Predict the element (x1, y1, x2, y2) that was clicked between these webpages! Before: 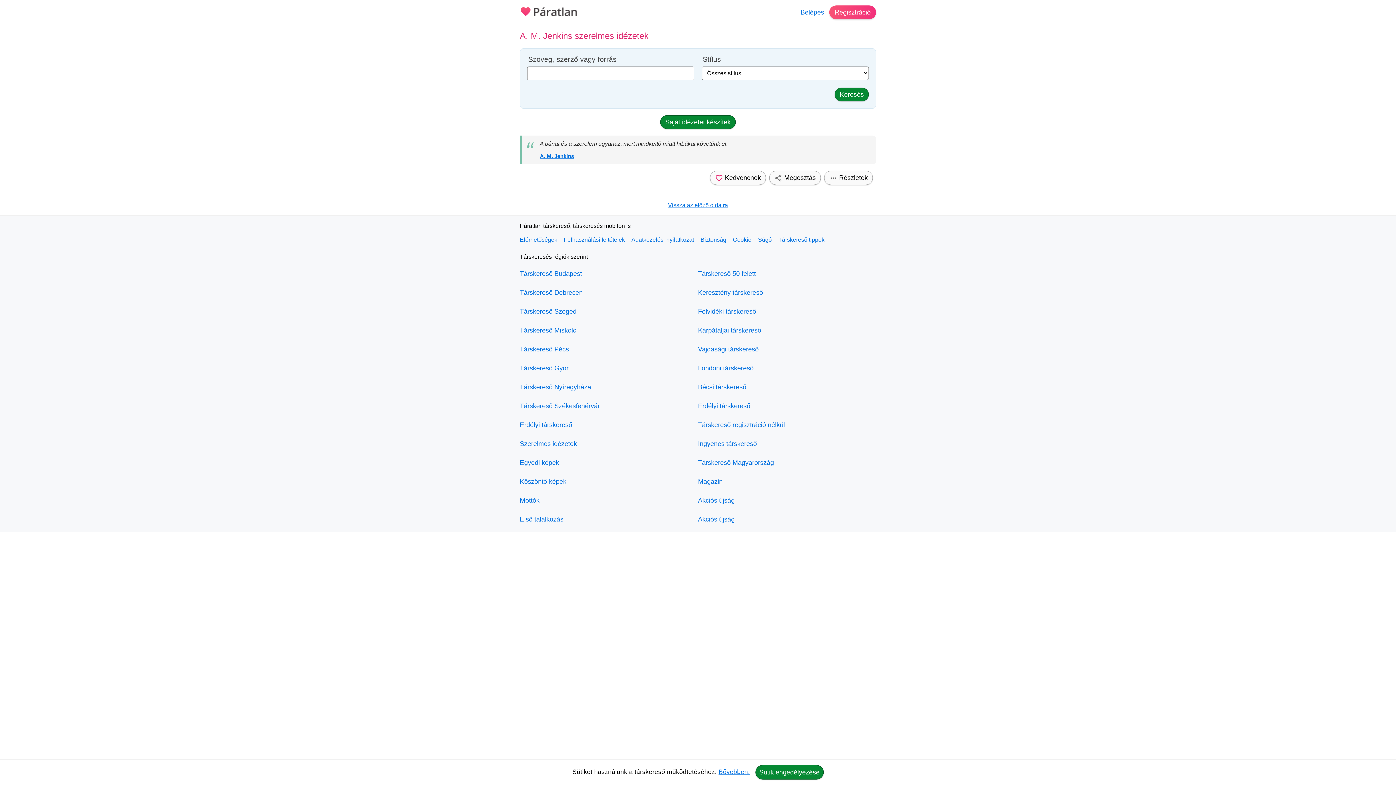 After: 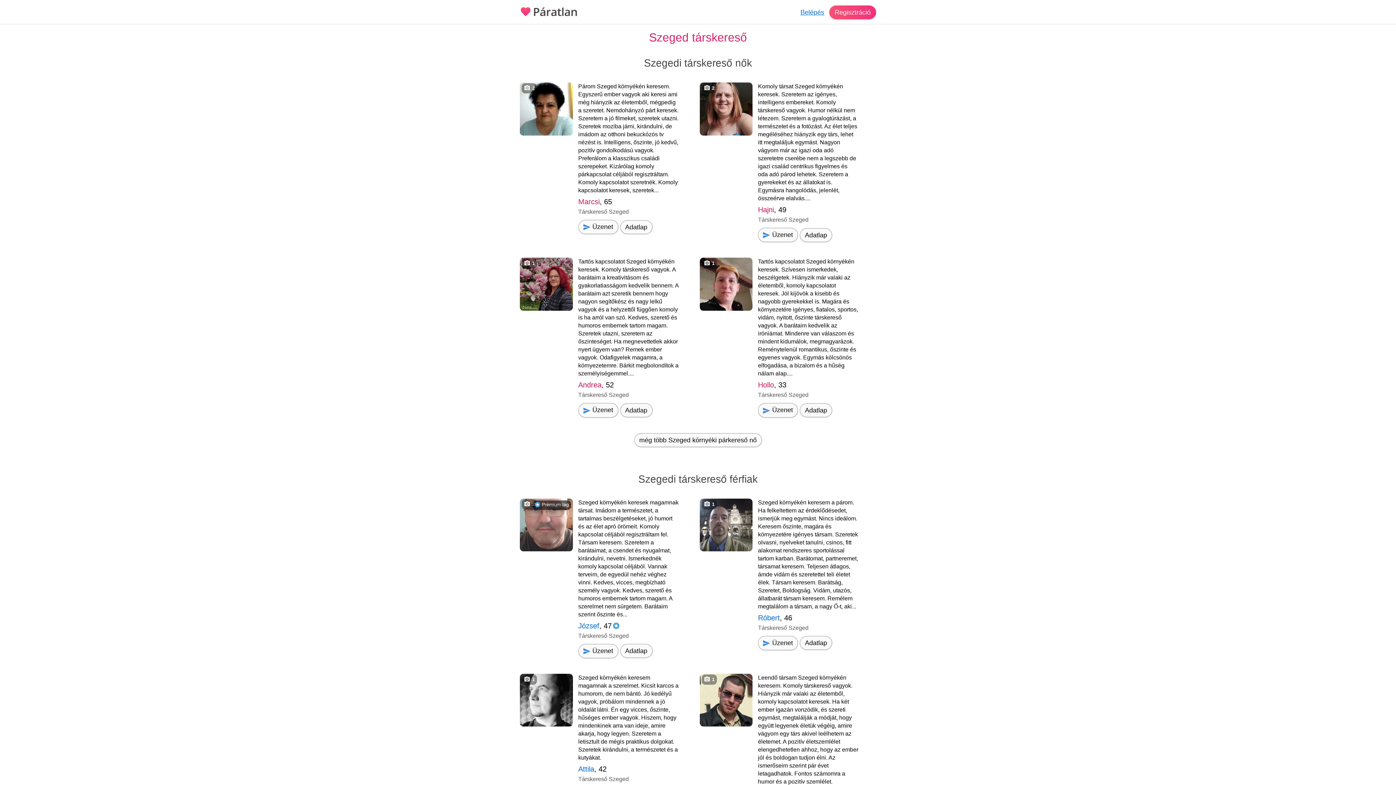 Action: label: Társkereső Szeged bbox: (520, 303, 698, 320)